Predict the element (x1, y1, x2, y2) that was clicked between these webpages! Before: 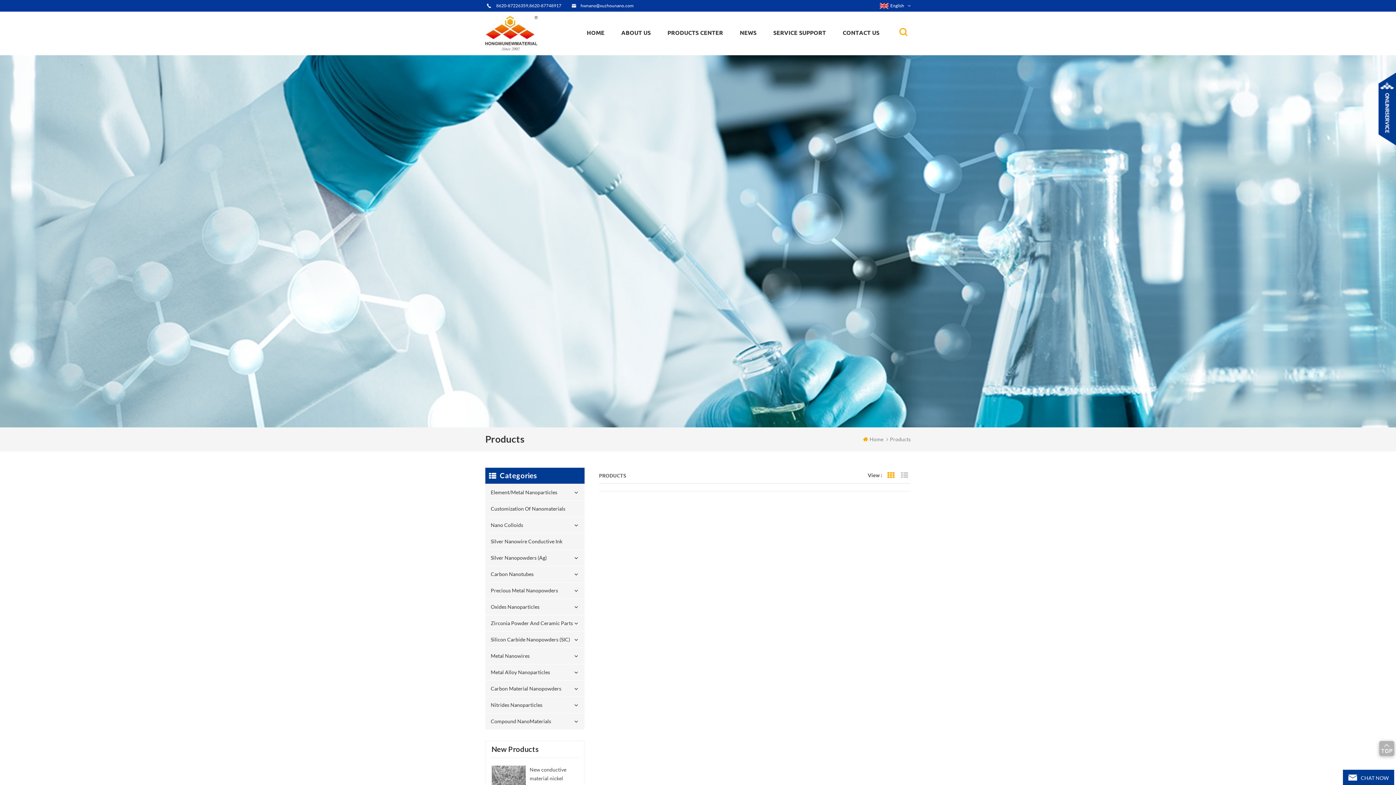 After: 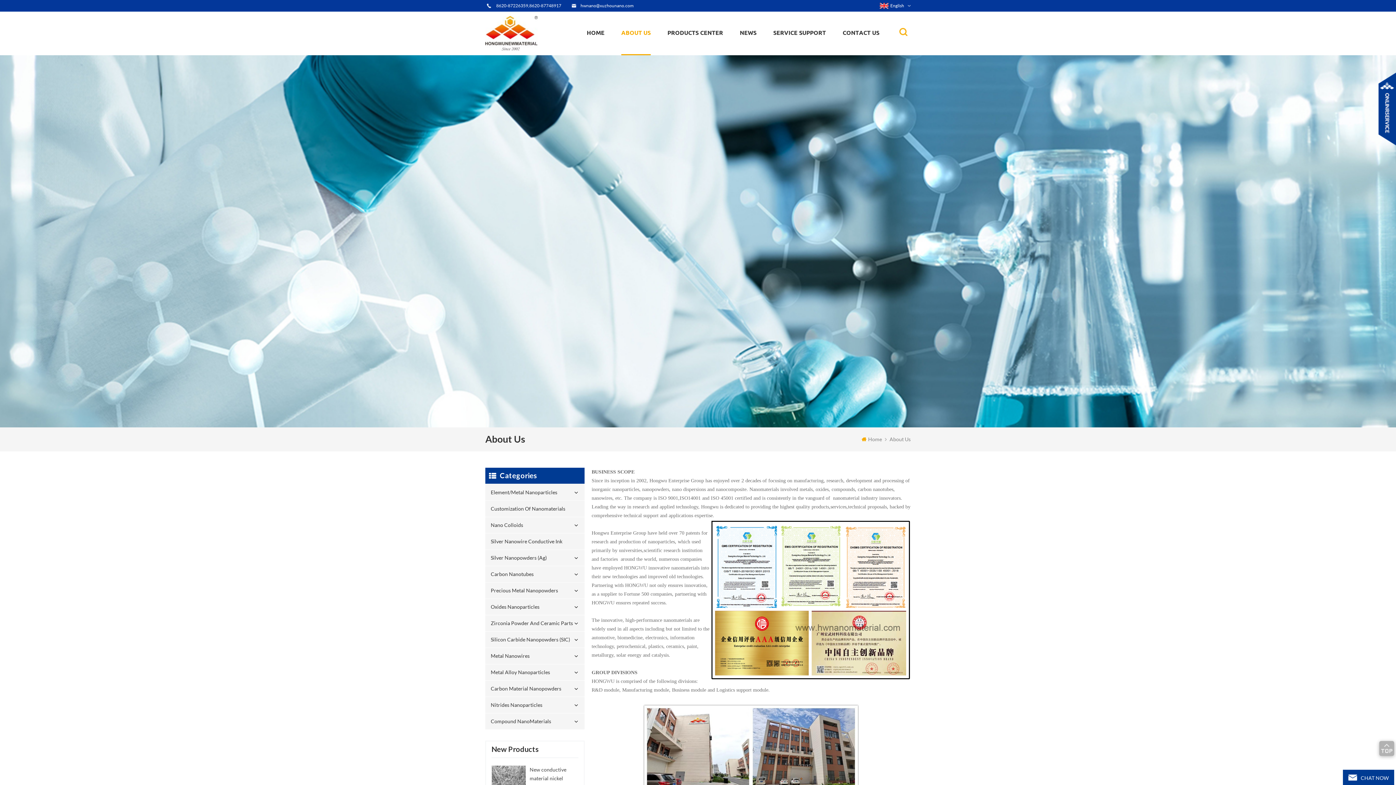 Action: label: ABOUT US bbox: (621, 11, 650, 55)